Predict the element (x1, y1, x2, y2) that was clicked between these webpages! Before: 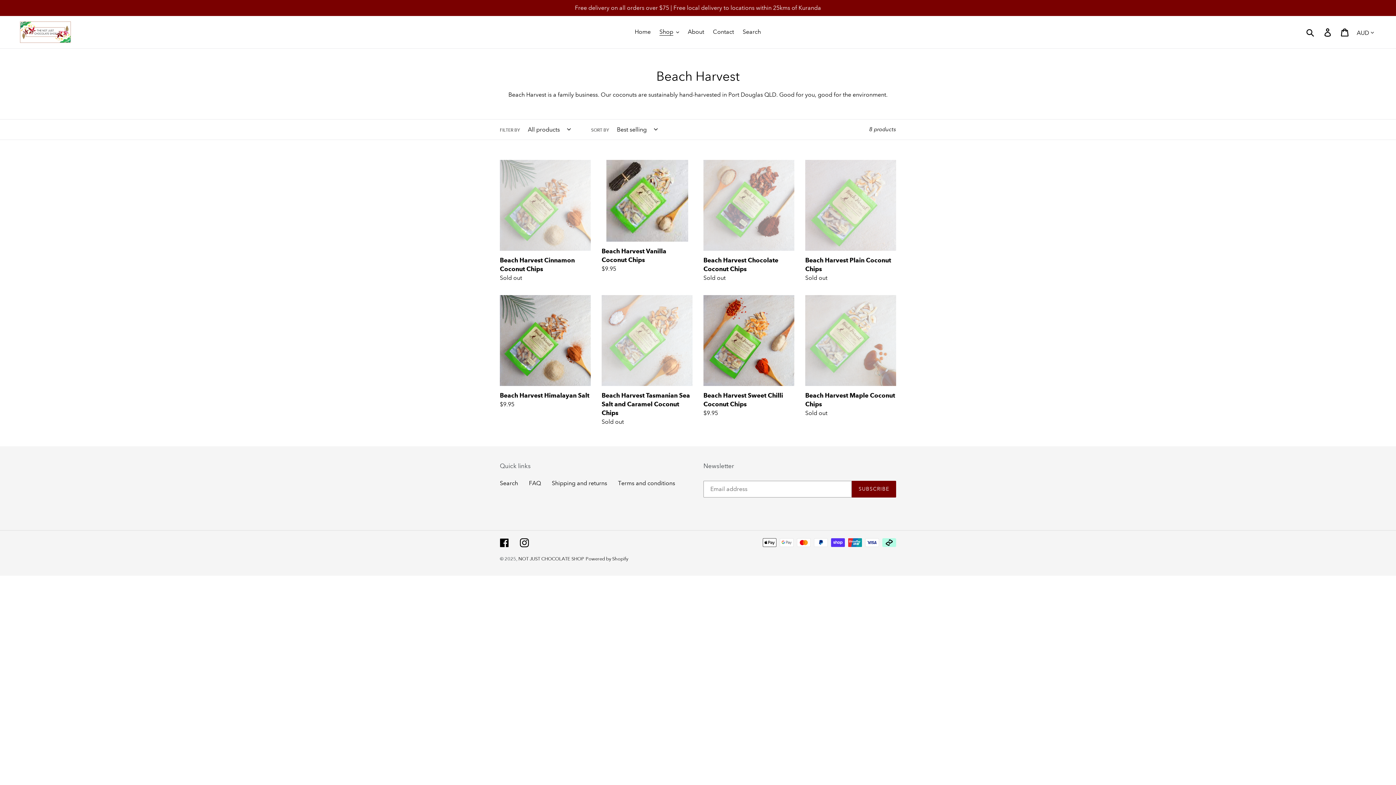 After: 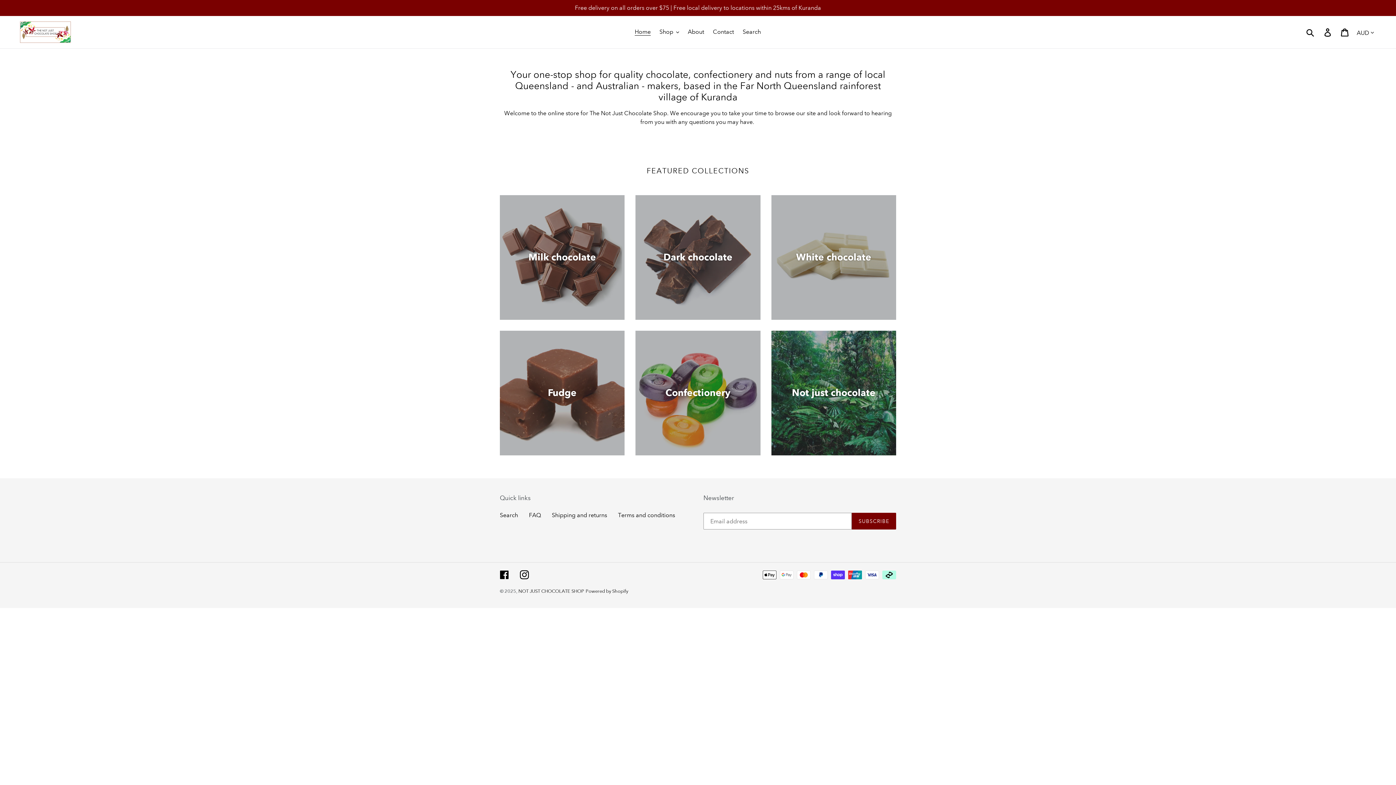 Action: bbox: (518, 556, 584, 562) label: NOT JUST CHOCOLATE SHOP